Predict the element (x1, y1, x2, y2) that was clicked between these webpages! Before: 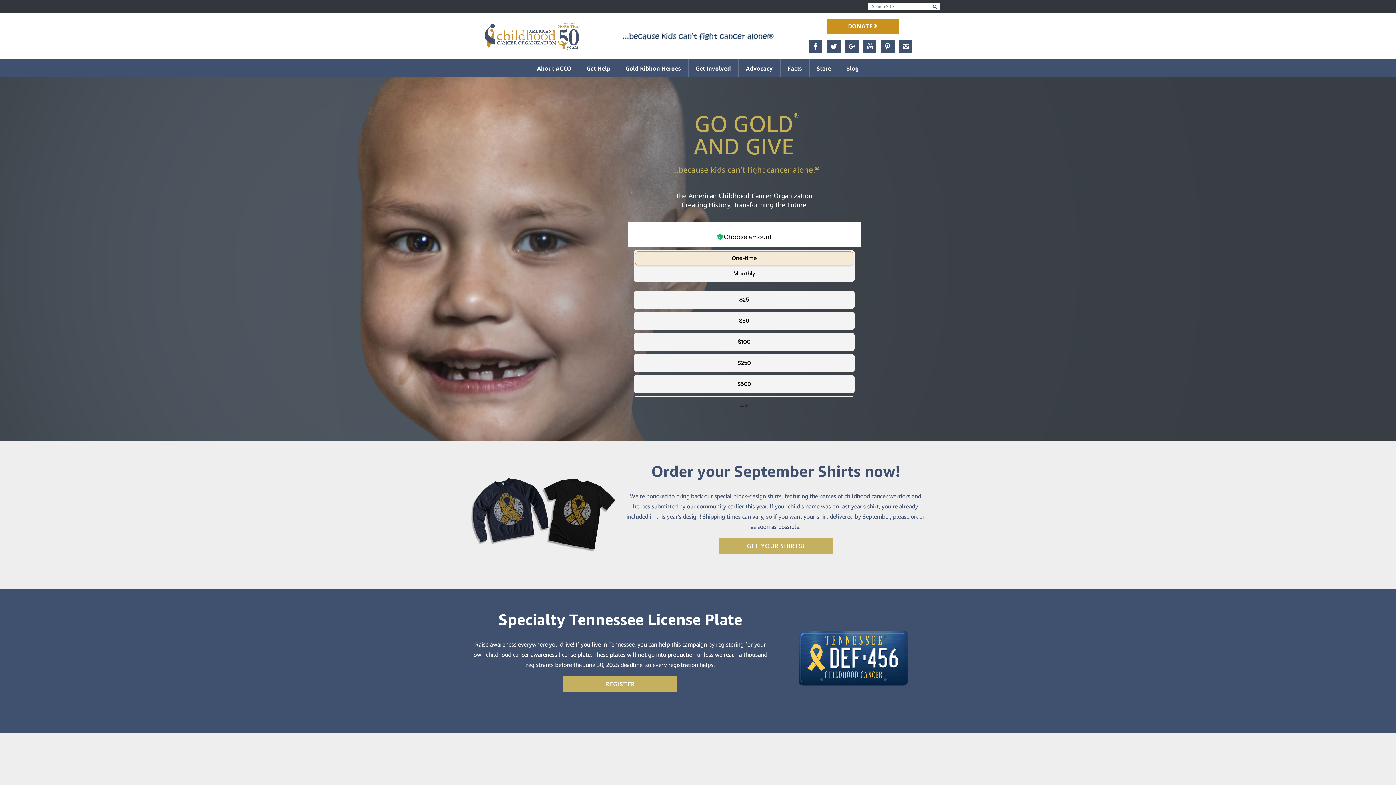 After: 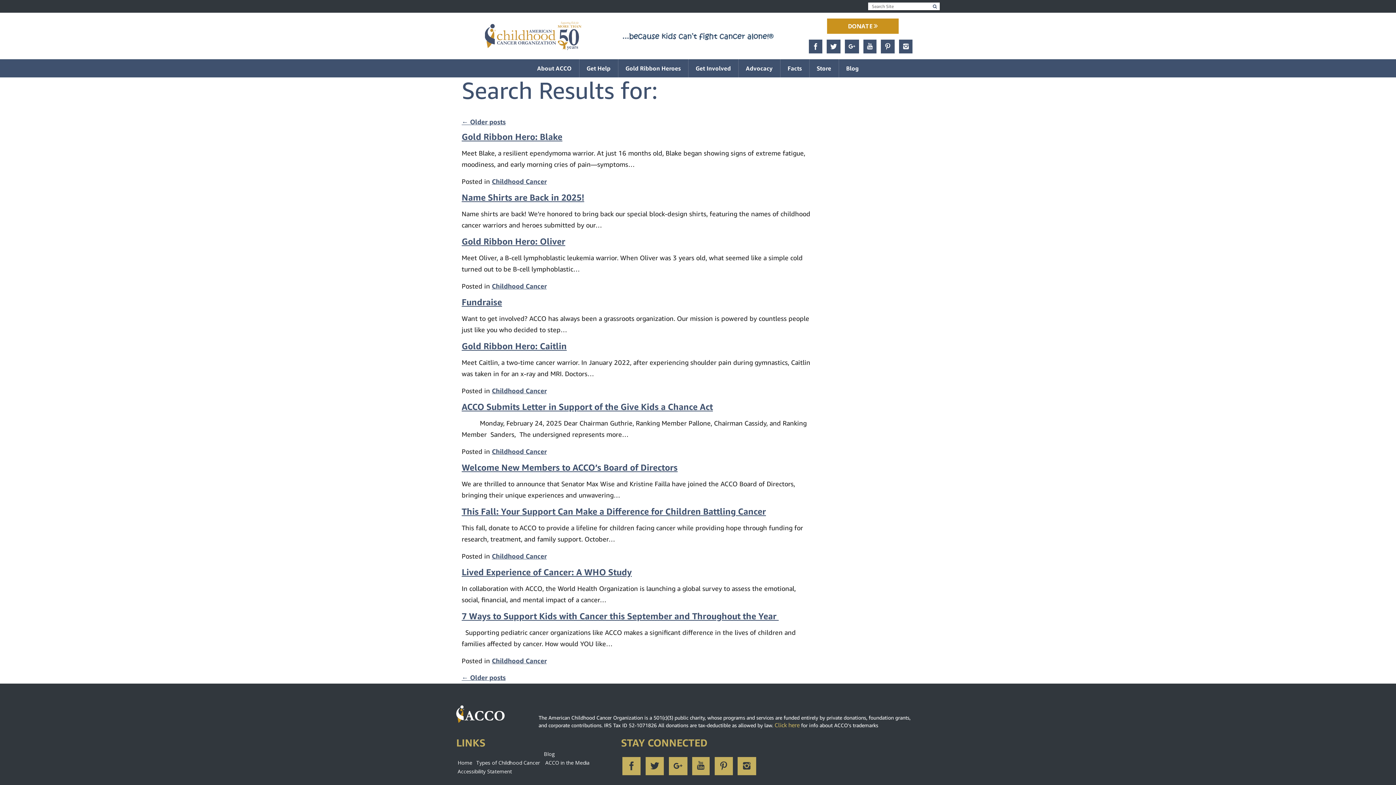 Action: bbox: (932, 0, 938, 11)